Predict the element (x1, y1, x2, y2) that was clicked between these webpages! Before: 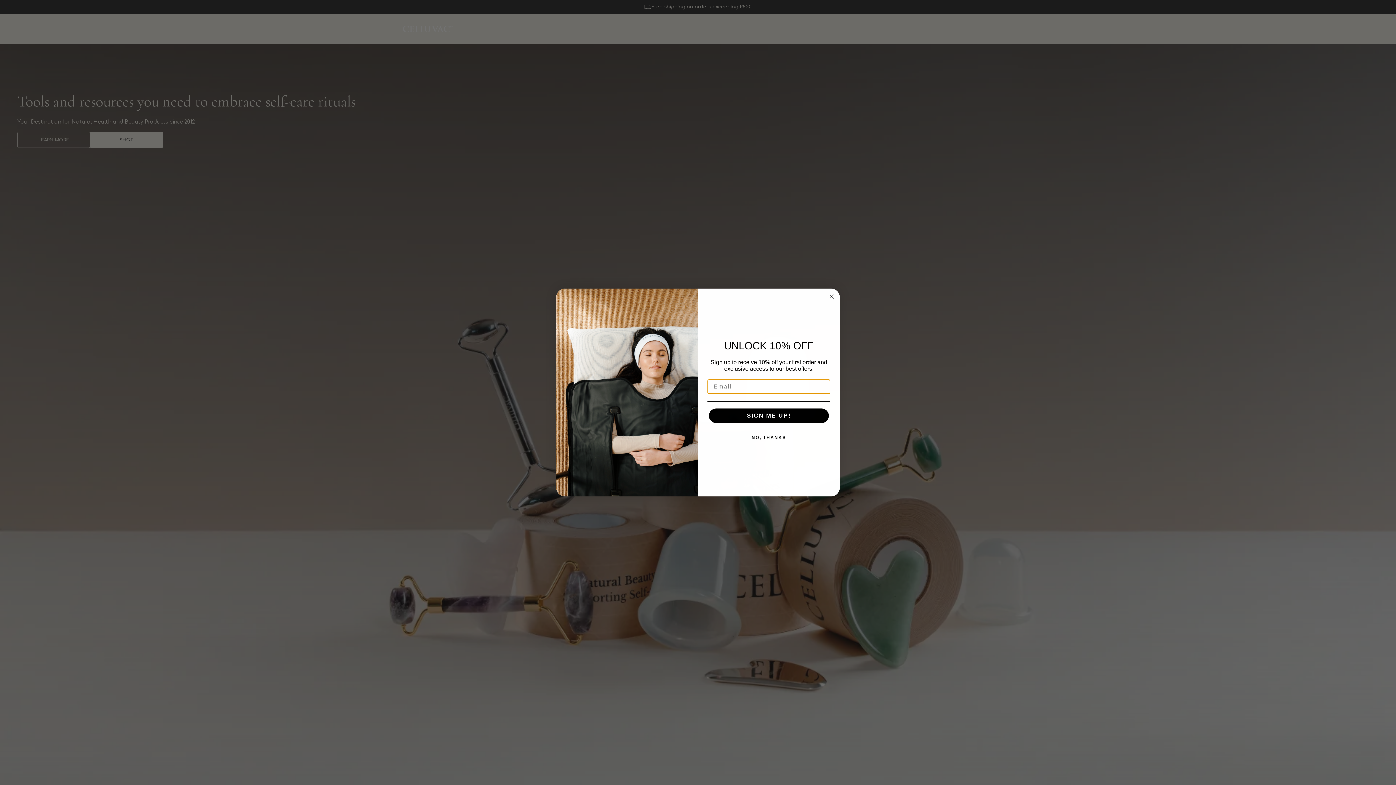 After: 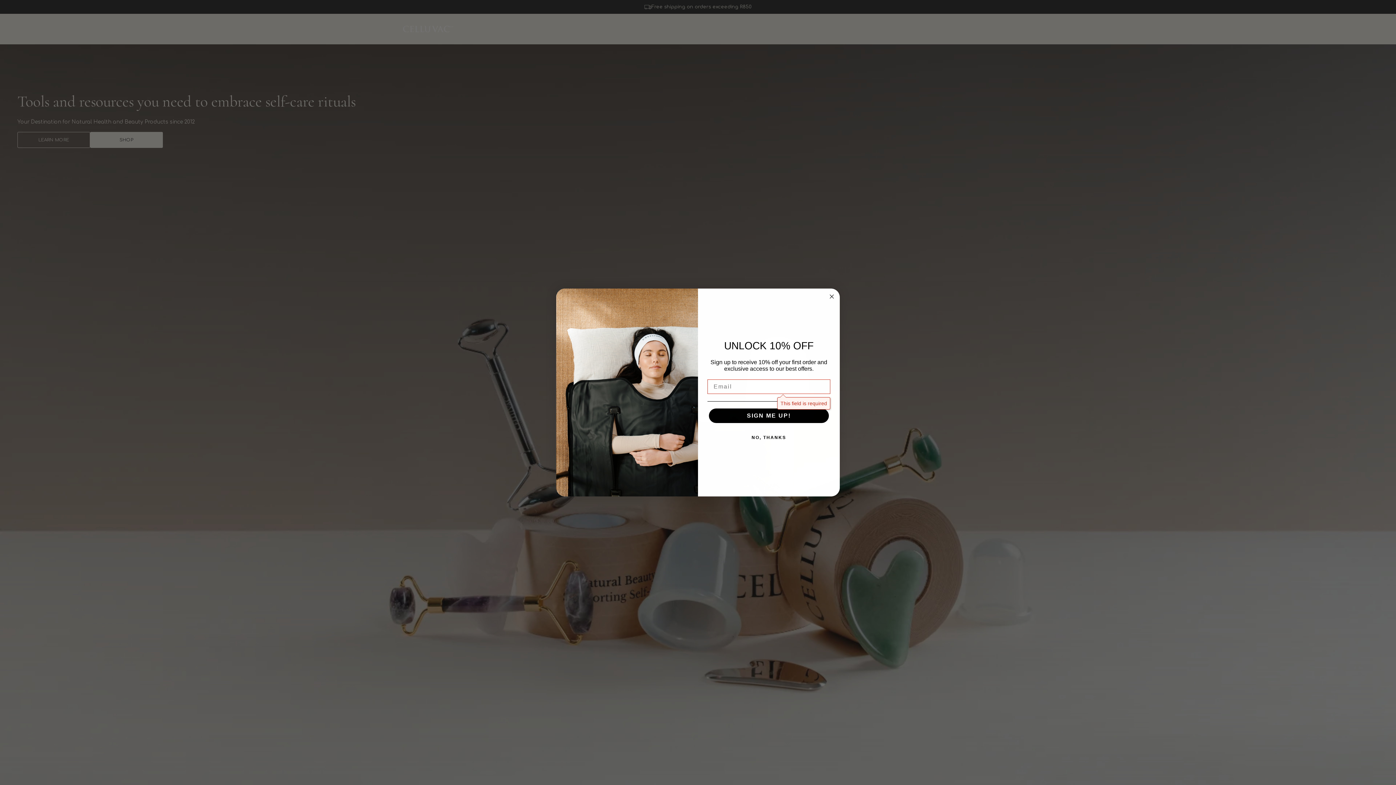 Action: label: SIGN ME UP! bbox: (709, 408, 829, 423)